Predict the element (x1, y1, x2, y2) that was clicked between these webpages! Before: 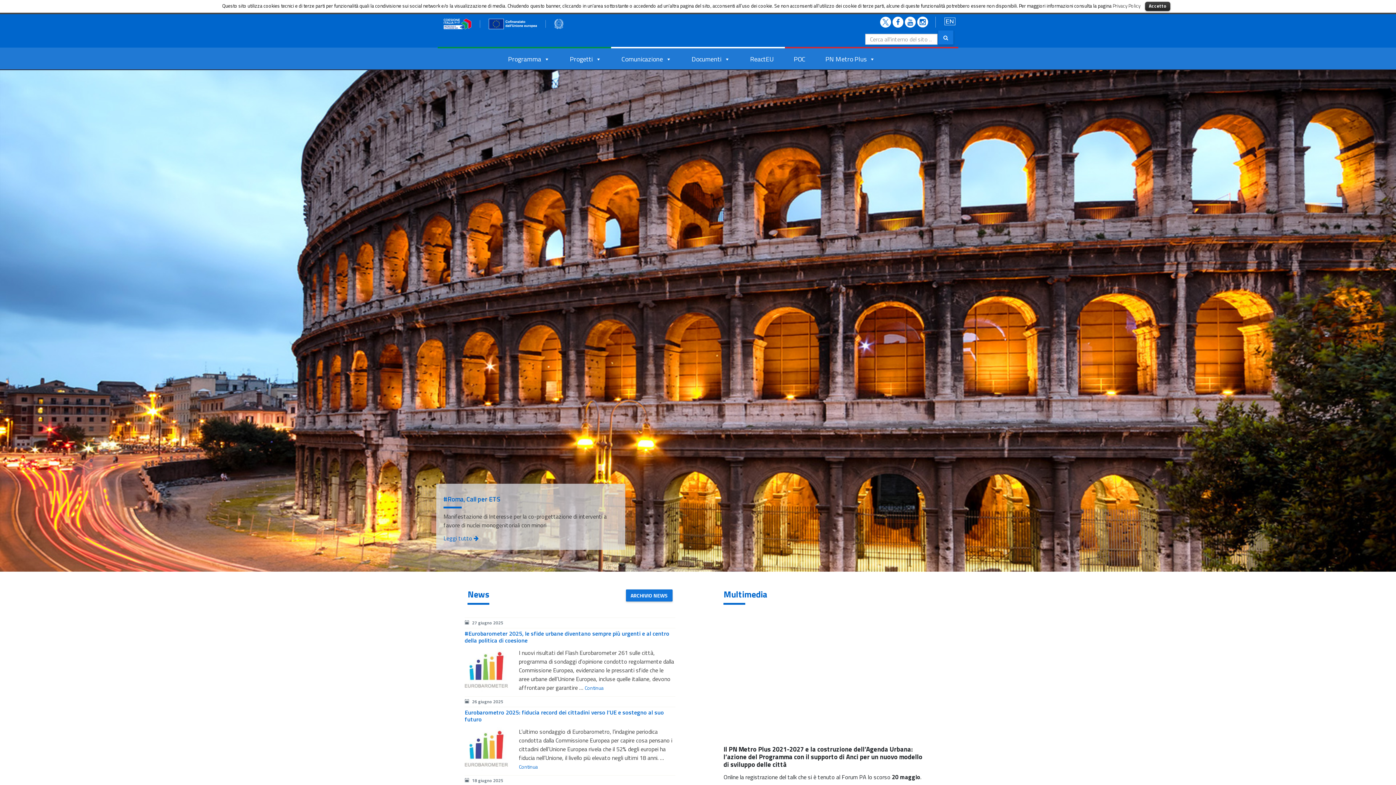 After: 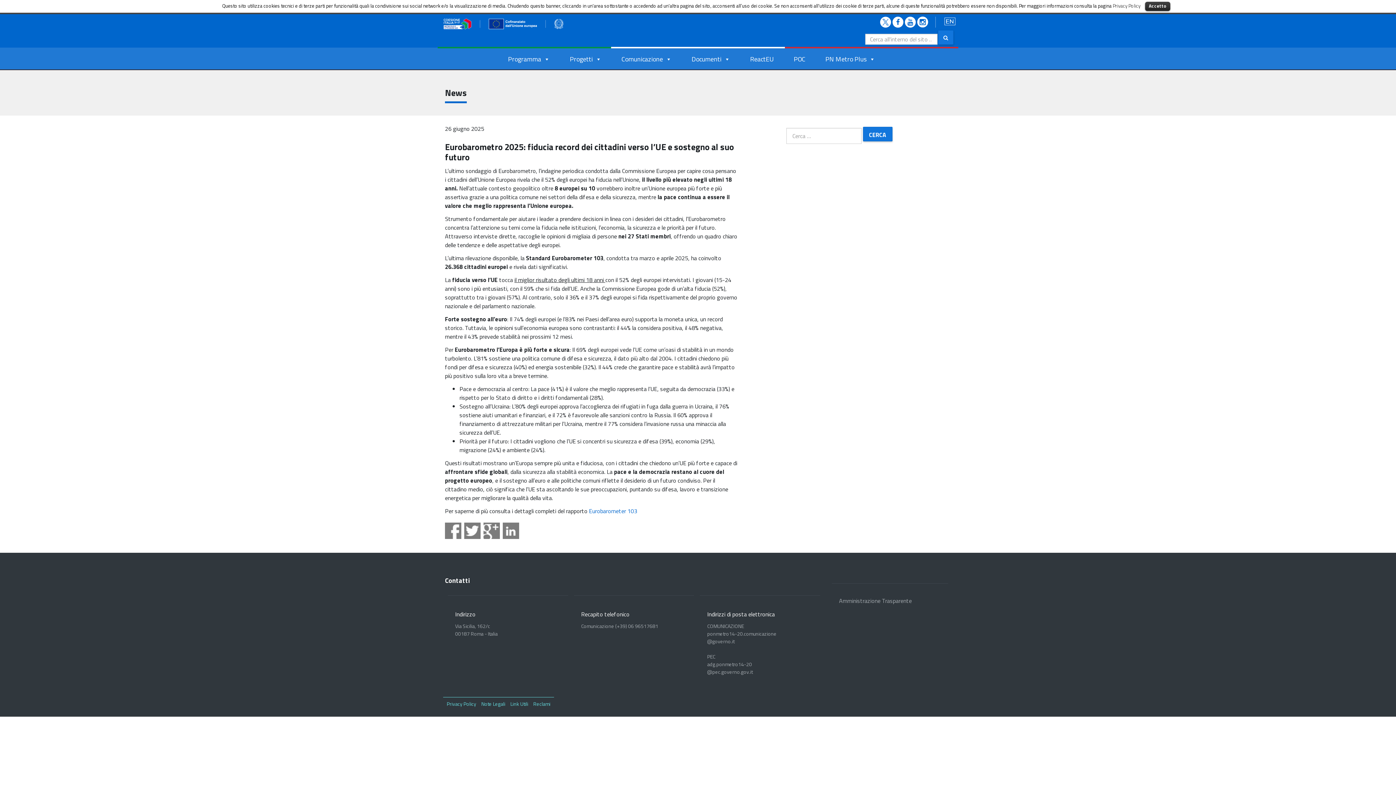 Action: bbox: (464, 708, 664, 724) label: Eurobarometro 2025: fiducia record dei cittadini verso l’UE e sostegno al suo futuro